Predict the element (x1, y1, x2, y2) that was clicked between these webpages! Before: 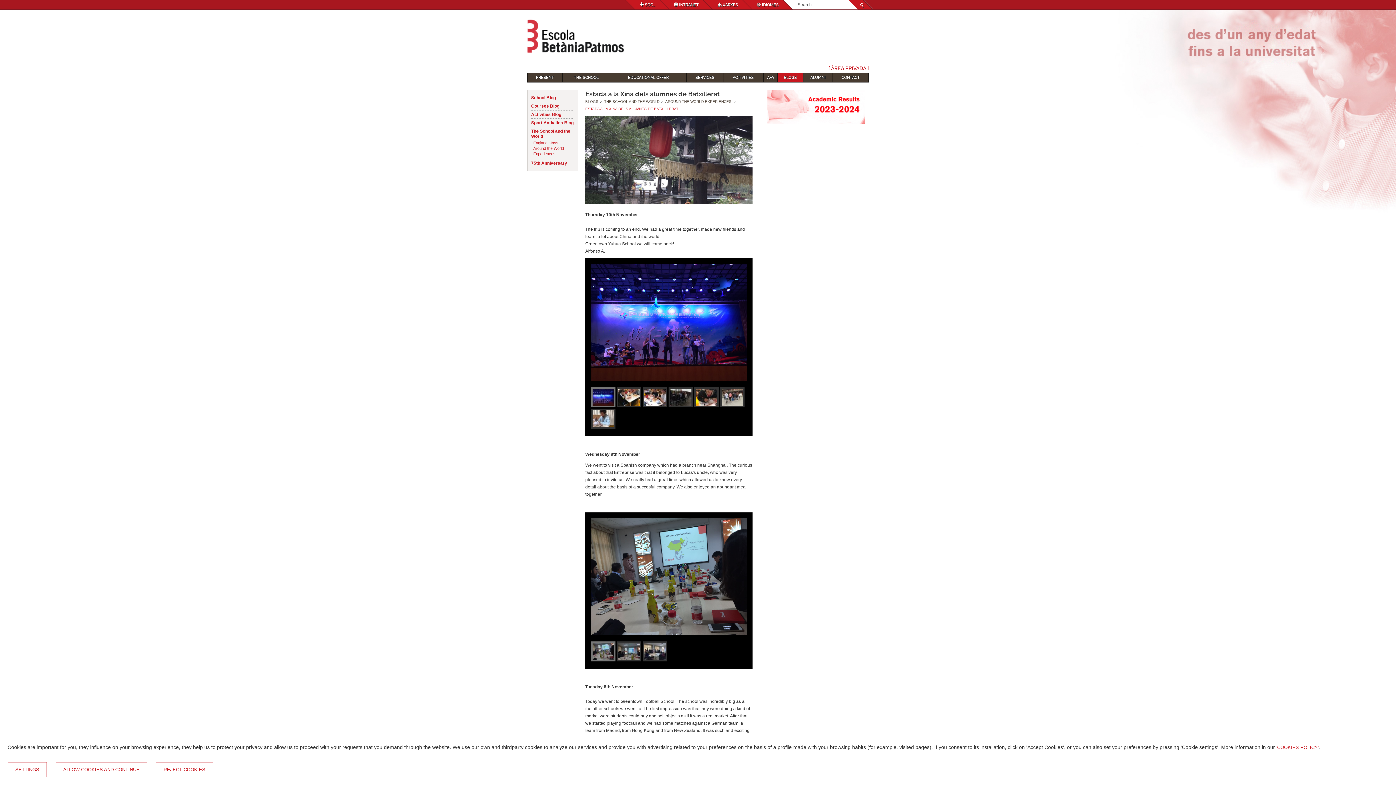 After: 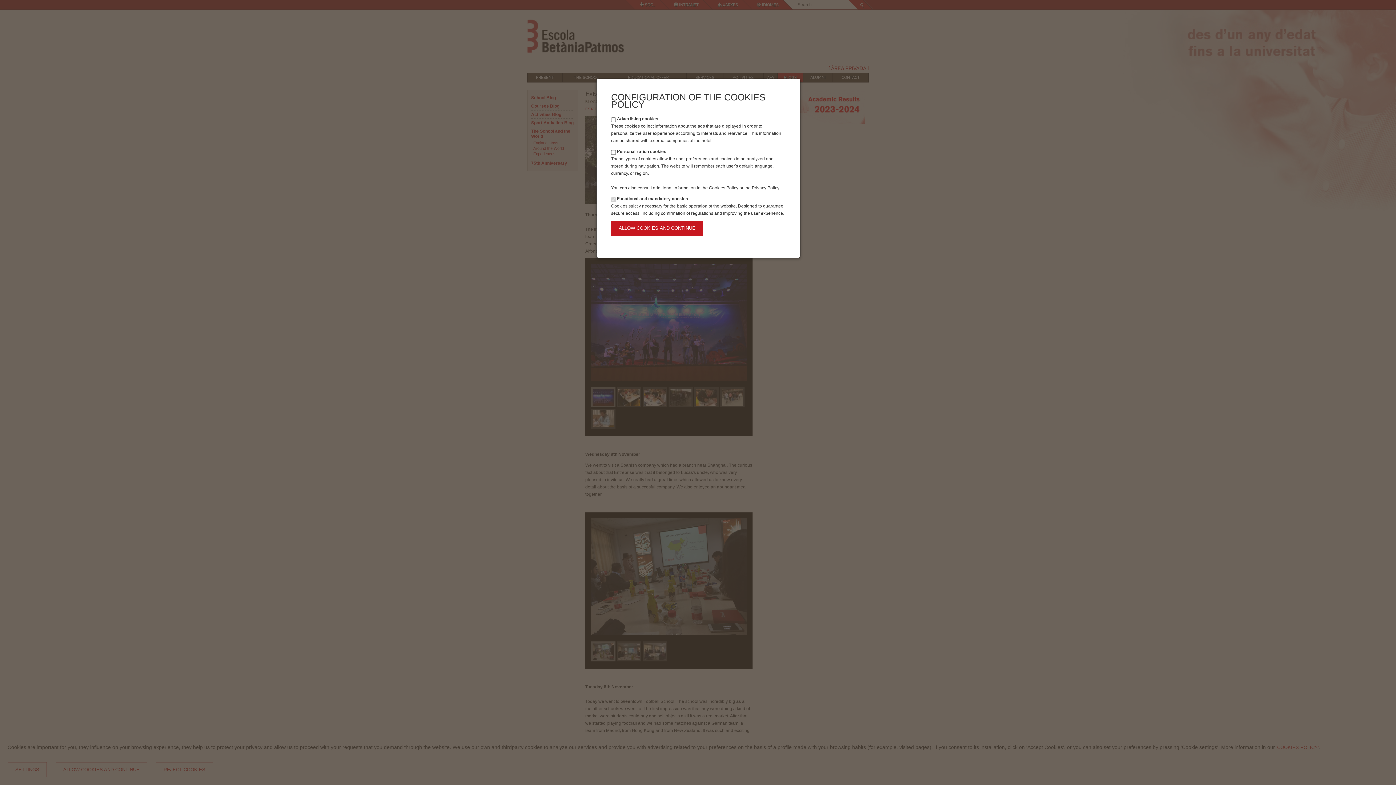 Action: label: SETTINGS bbox: (7, 762, 46, 777)